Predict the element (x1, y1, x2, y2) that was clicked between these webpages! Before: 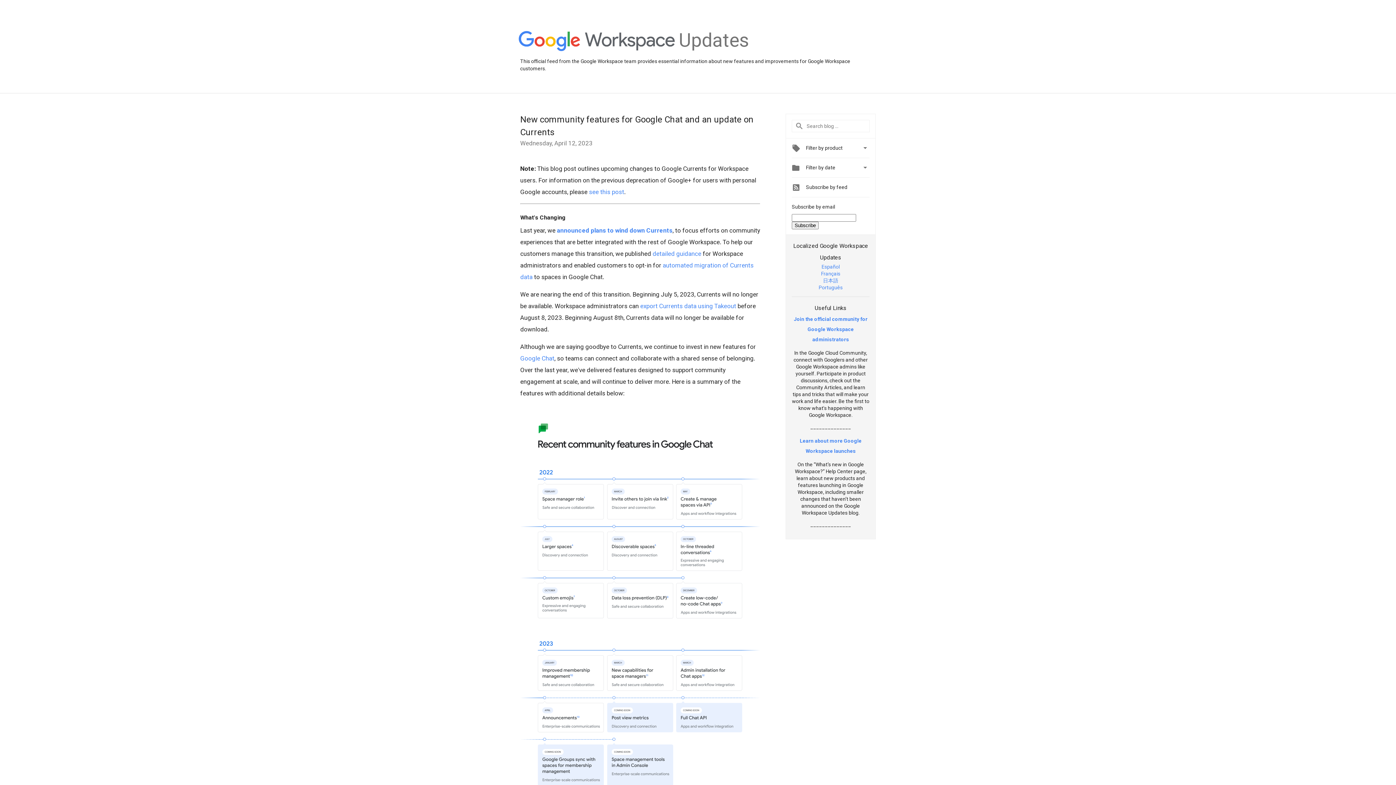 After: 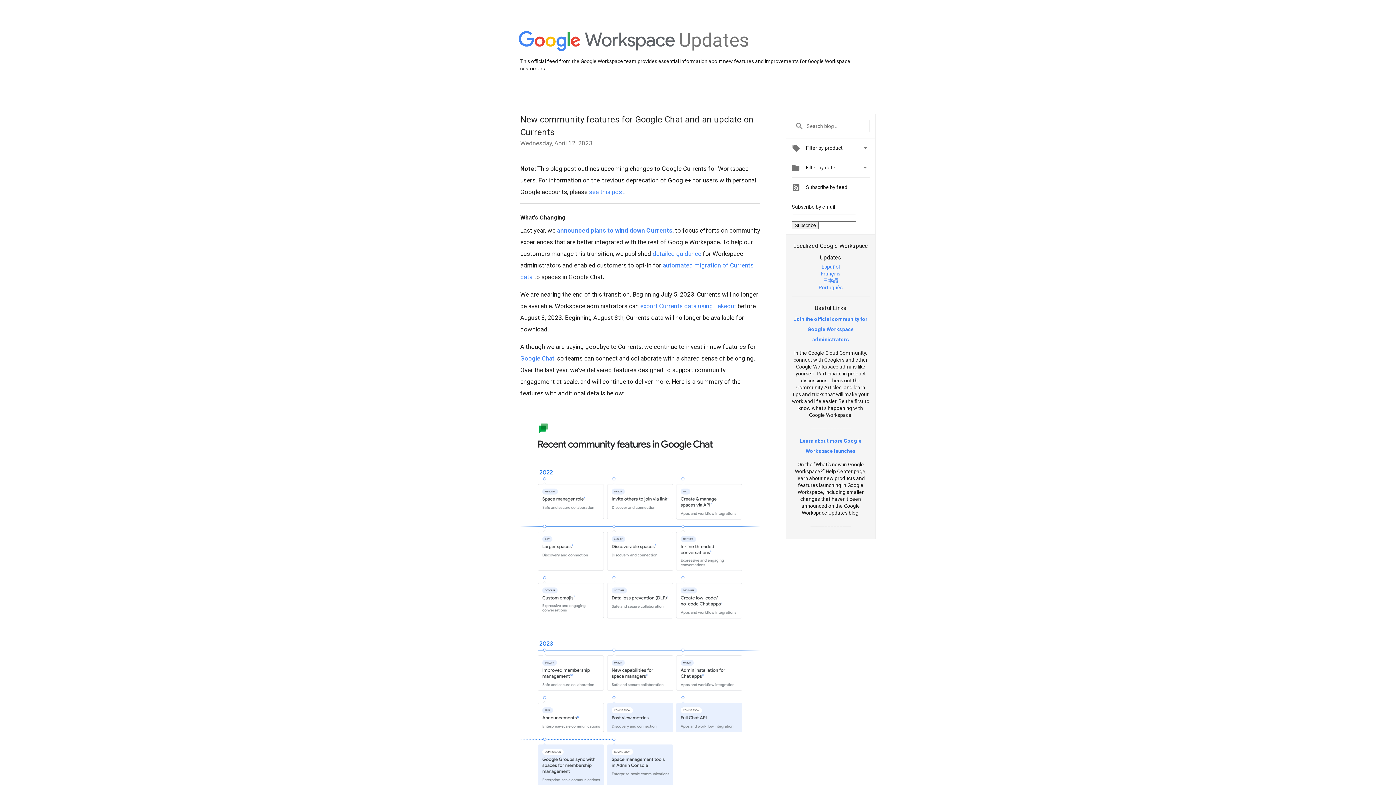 Action: bbox: (794, 316, 867, 342) label: Join the official community for Google Workspace administrators